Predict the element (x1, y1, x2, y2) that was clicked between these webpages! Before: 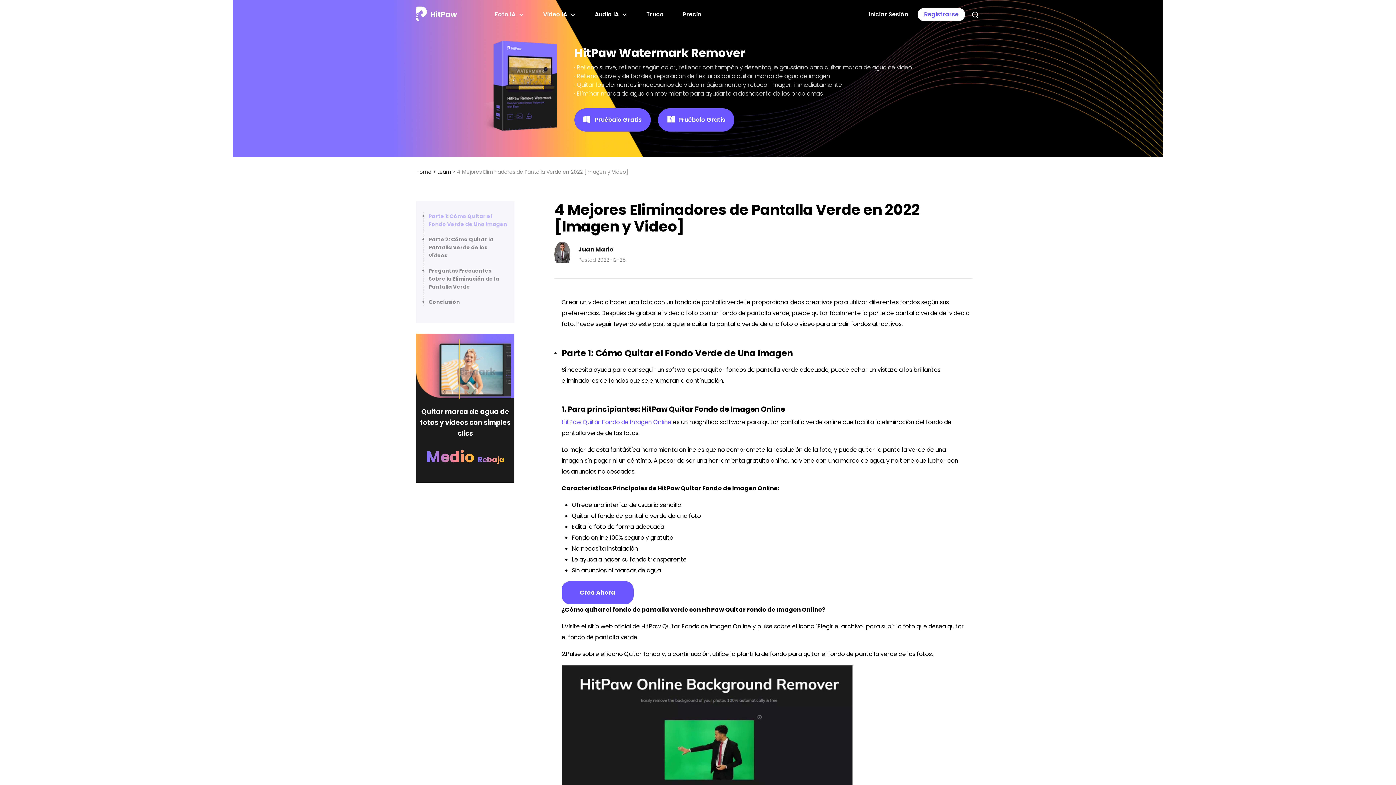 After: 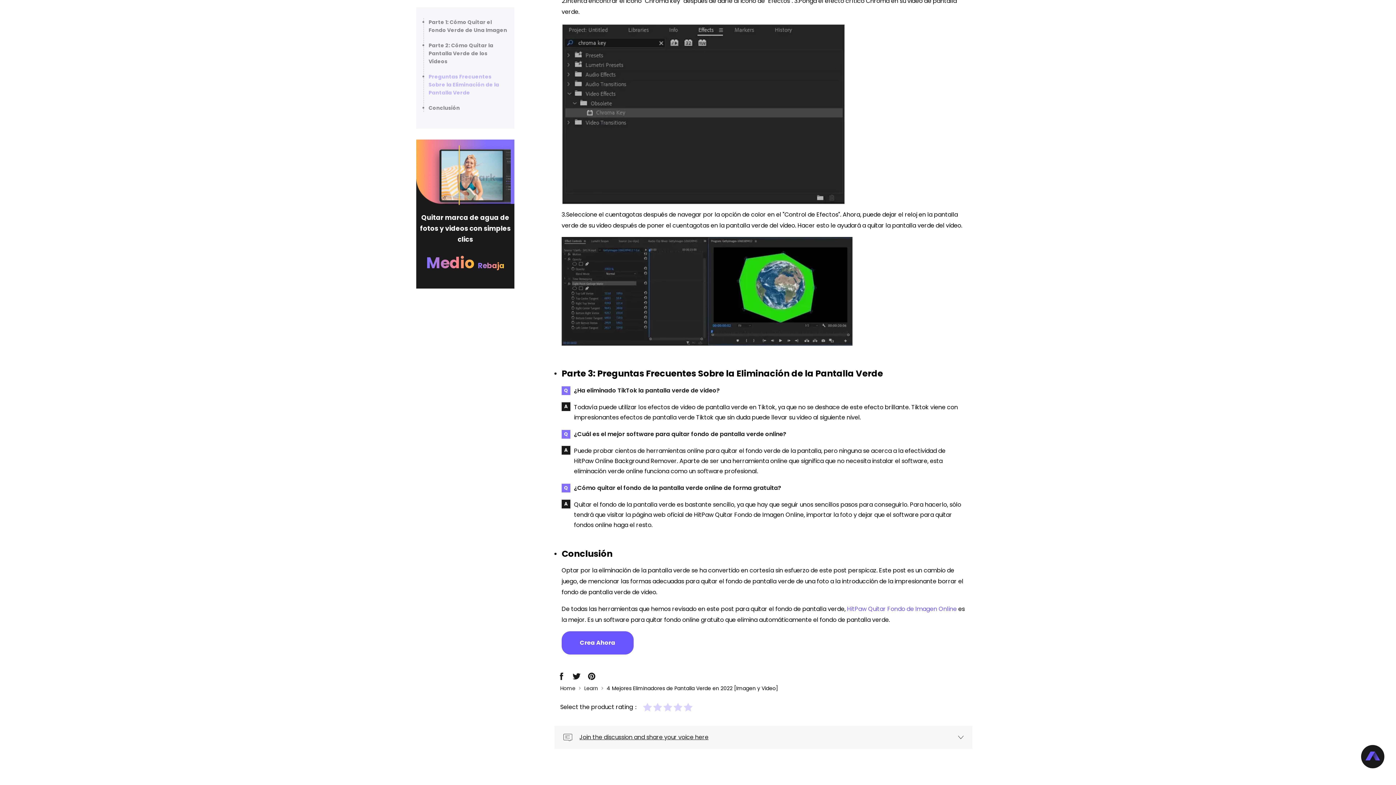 Action: label: Conclusión bbox: (428, 298, 460, 305)